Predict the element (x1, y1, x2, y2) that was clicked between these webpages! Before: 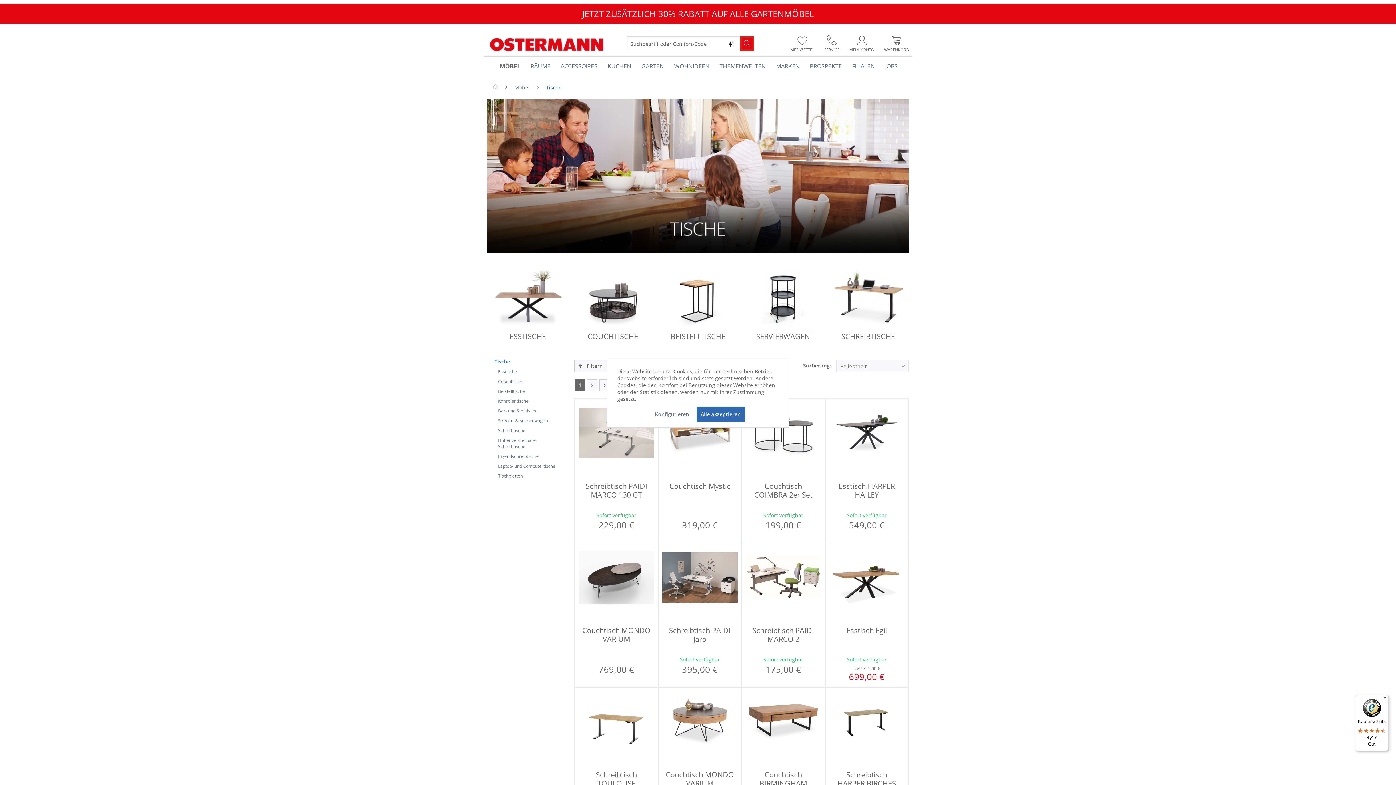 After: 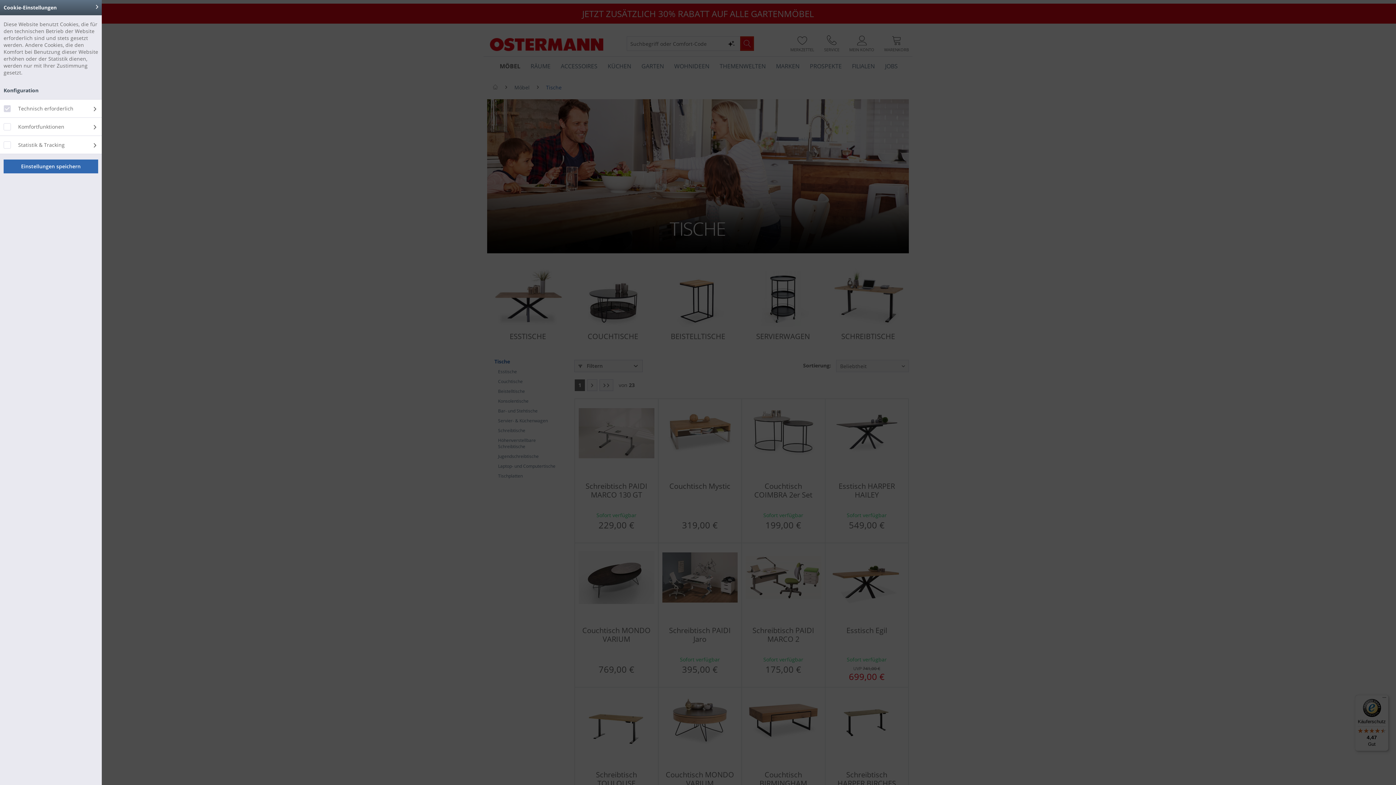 Action: bbox: (651, 406, 693, 422) label: Konfigurieren